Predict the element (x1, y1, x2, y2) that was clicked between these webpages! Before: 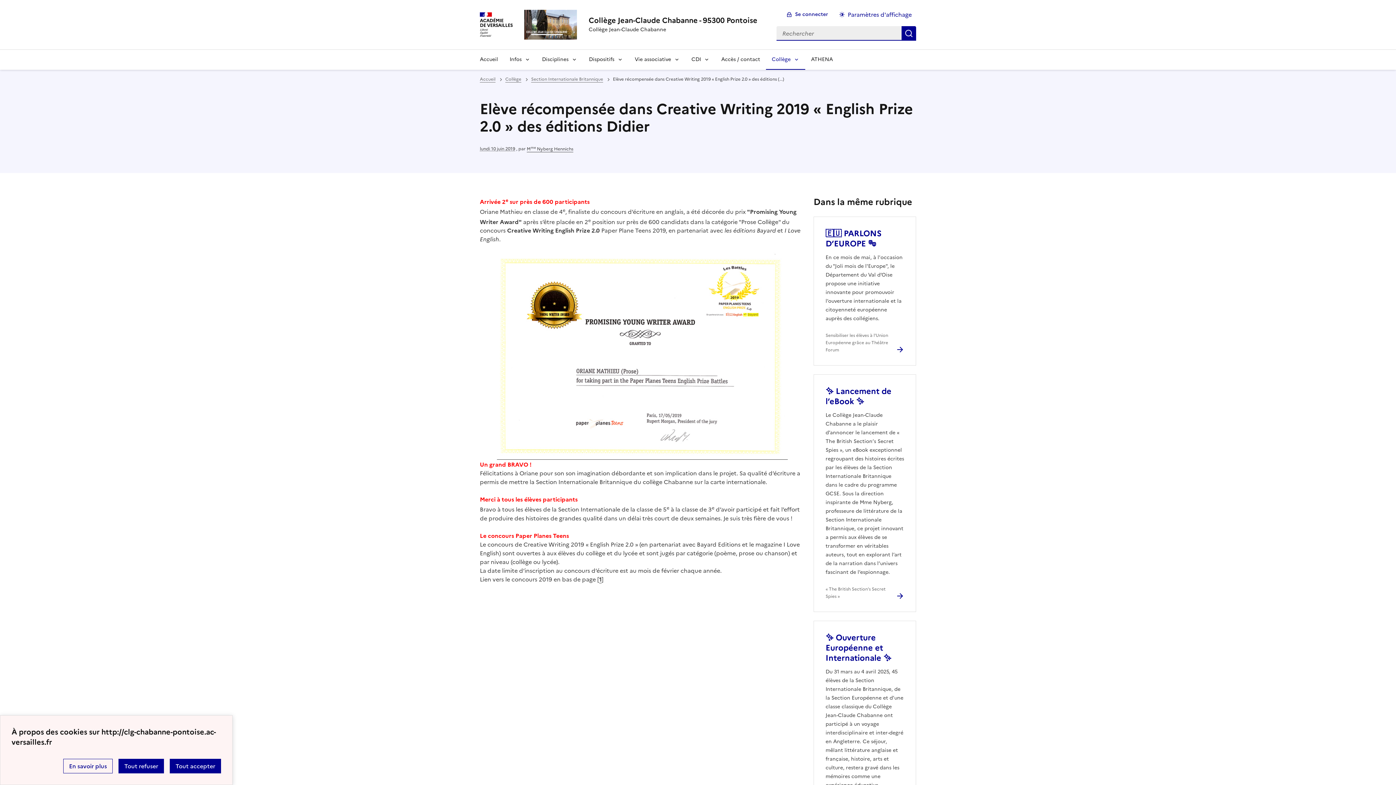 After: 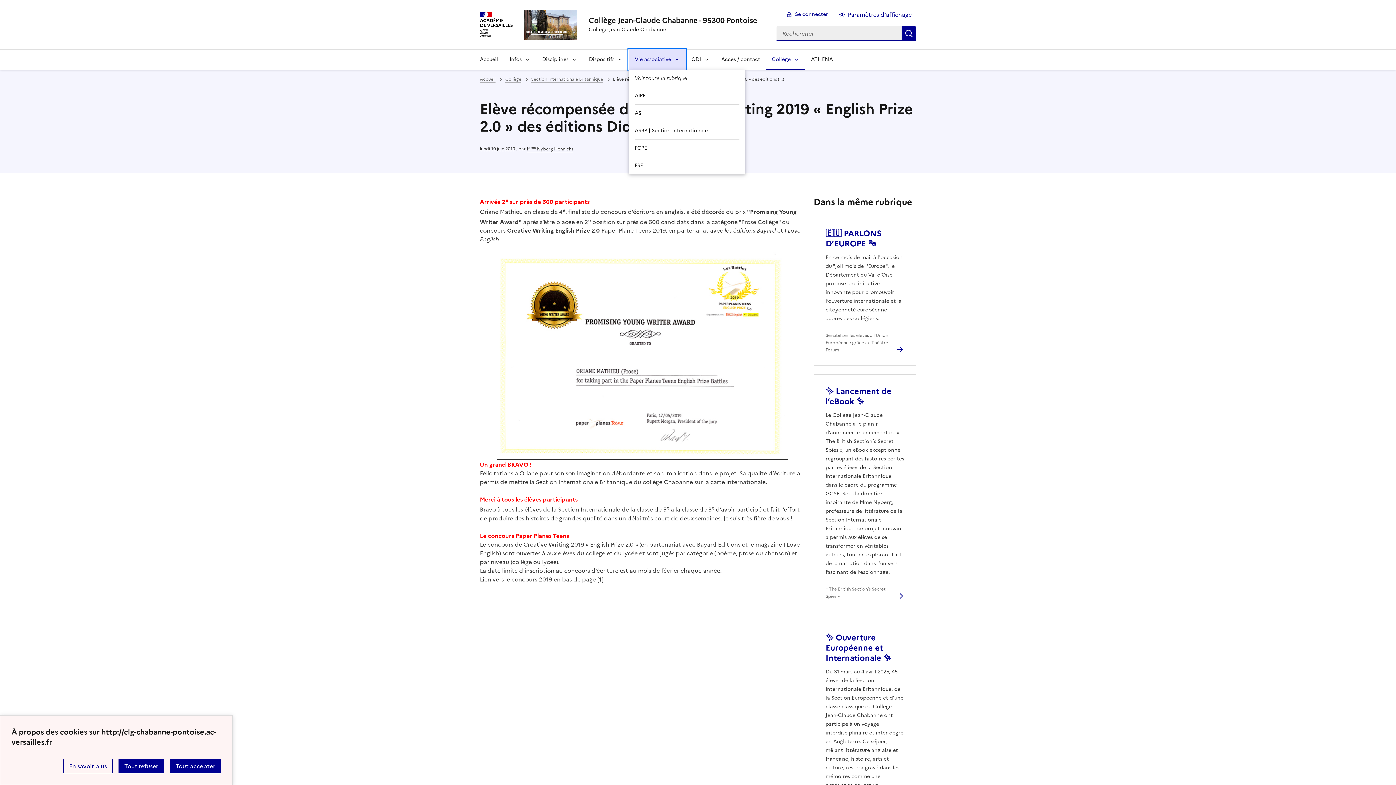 Action: bbox: (629, 49, 685, 69) label: Vie associative